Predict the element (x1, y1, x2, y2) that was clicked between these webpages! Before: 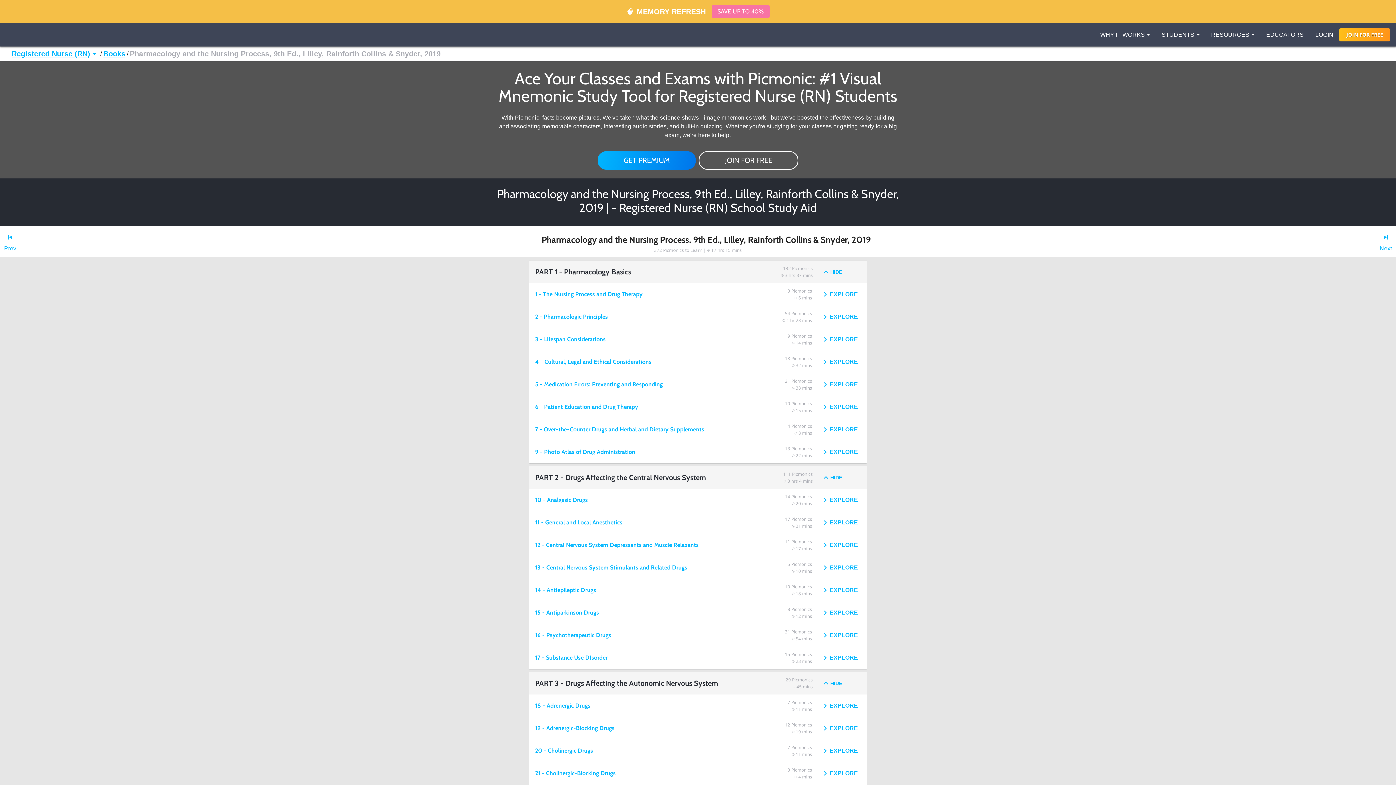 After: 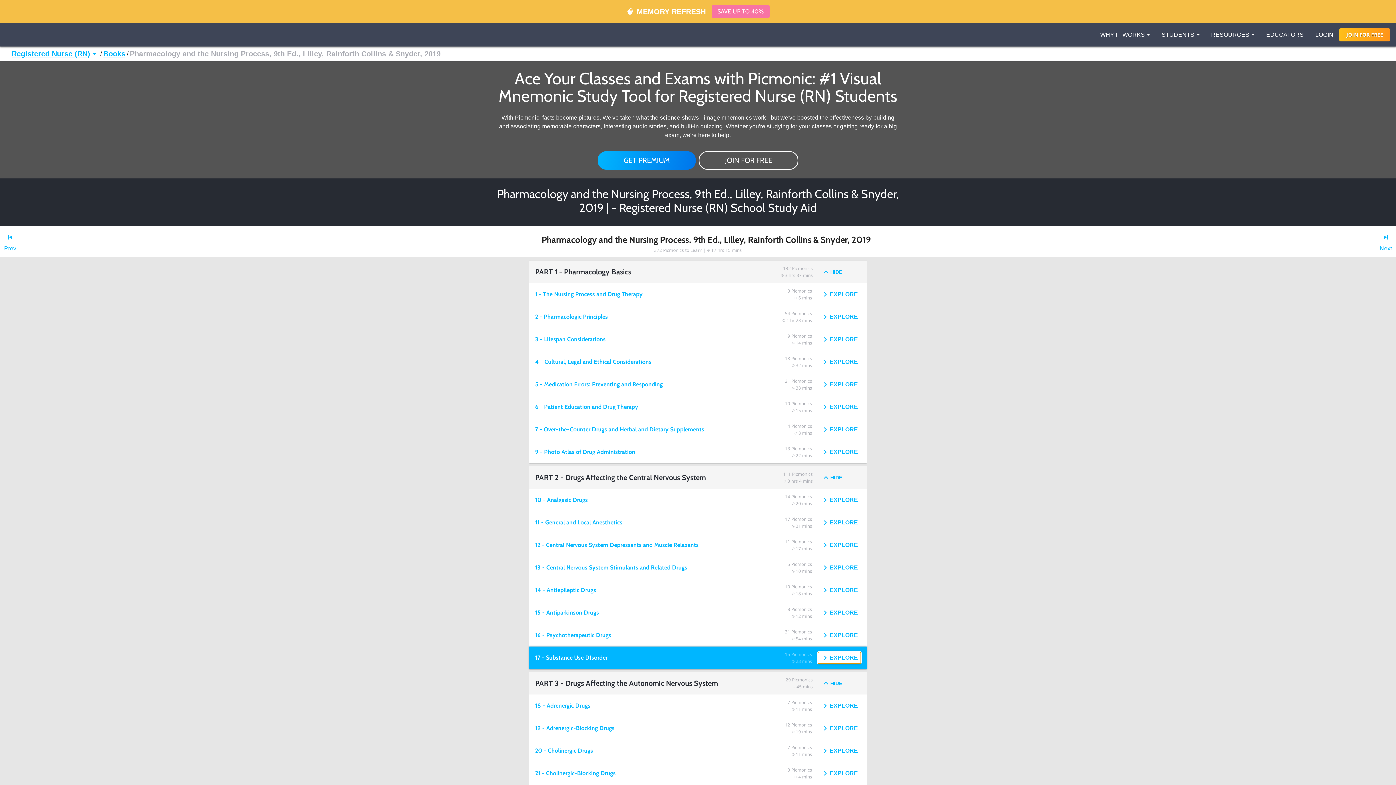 Action: bbox: (818, 652, 861, 664) label: EXPLORE